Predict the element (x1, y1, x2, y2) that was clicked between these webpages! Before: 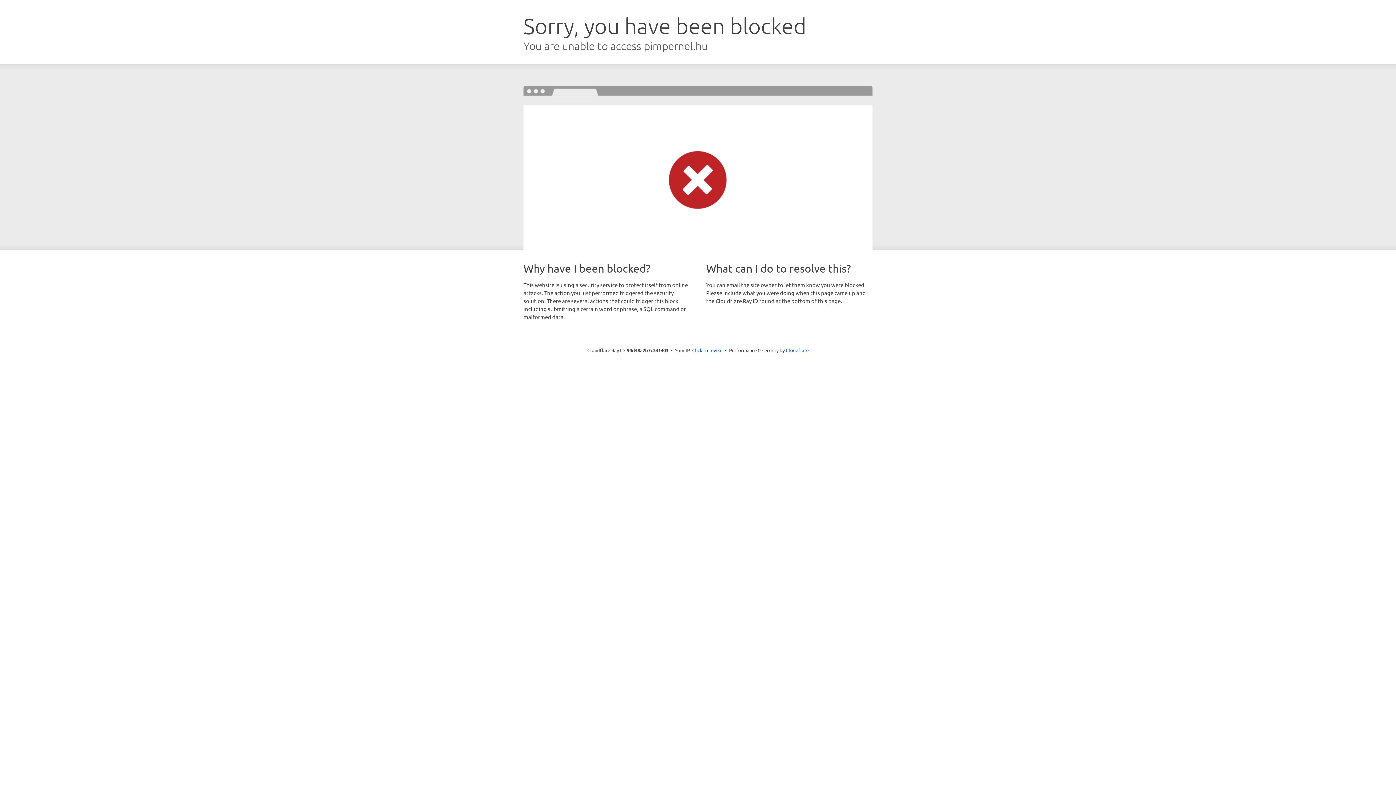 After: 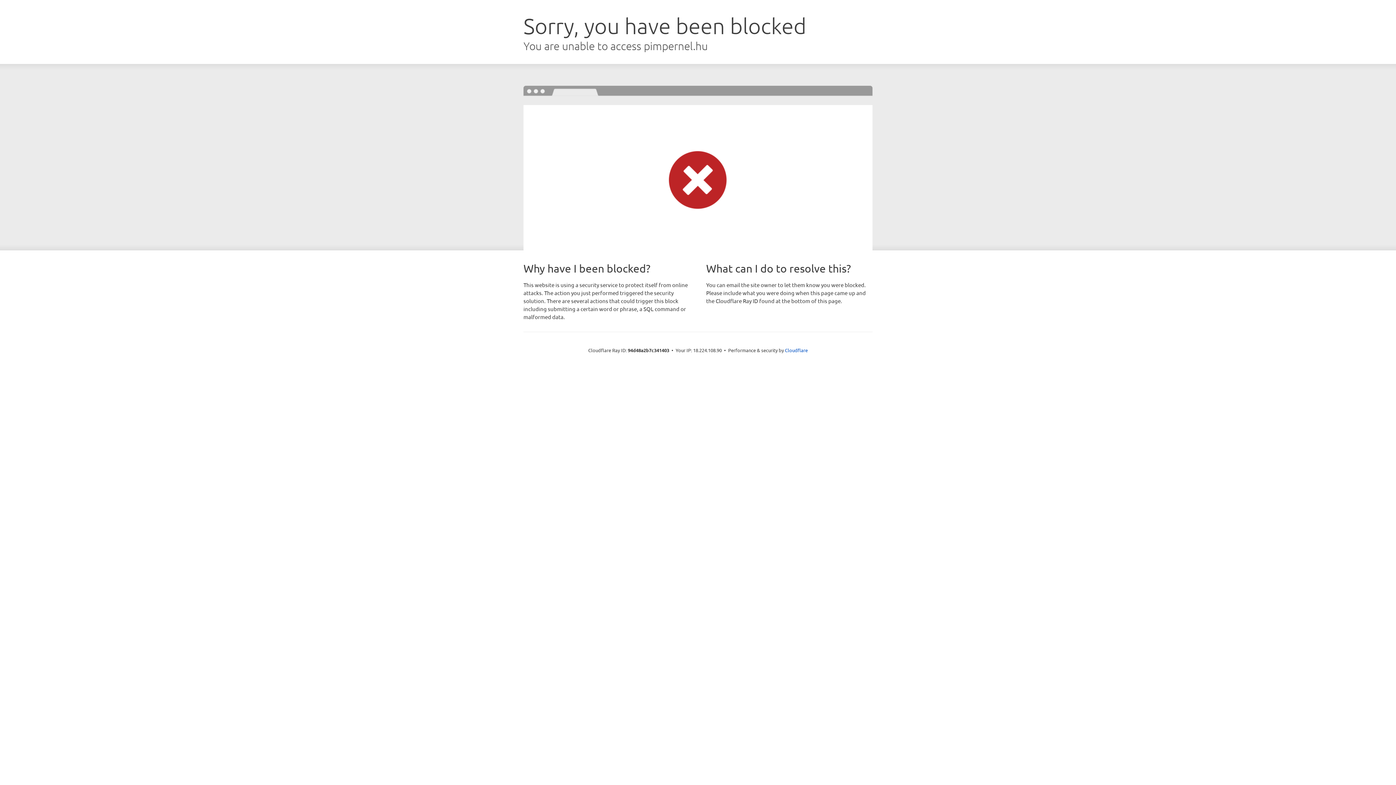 Action: bbox: (692, 346, 722, 353) label: Click to reveal